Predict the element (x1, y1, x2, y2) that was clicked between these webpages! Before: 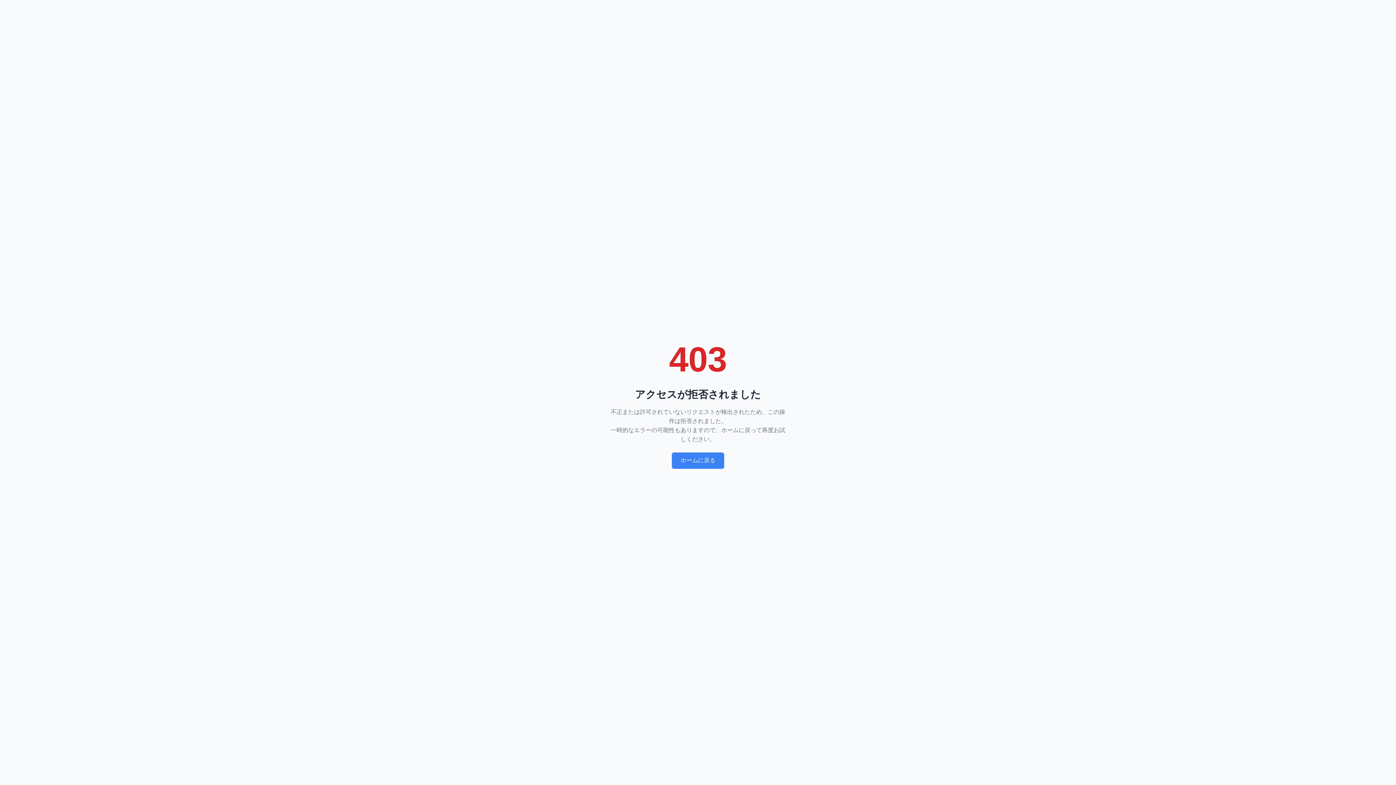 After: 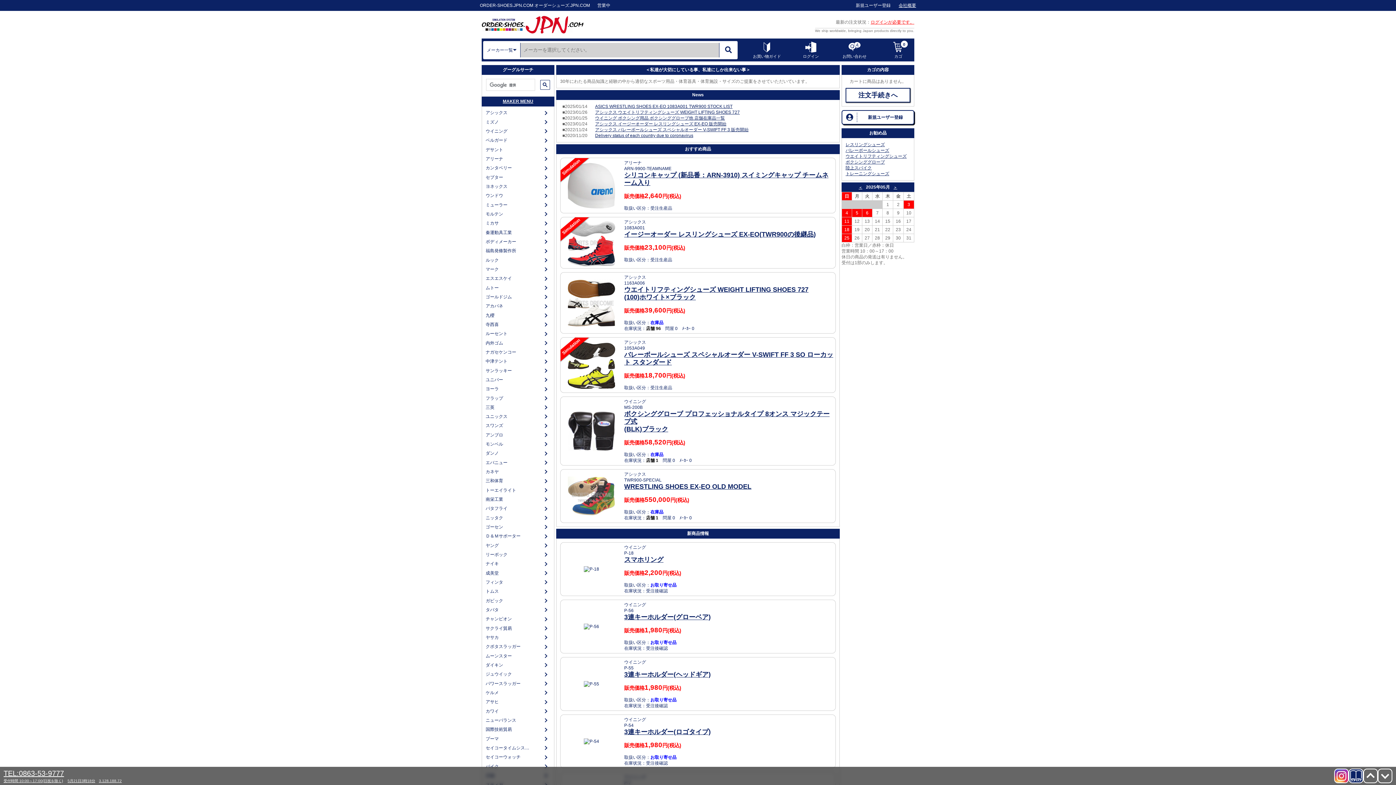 Action: bbox: (672, 452, 724, 469) label: ホームに戻る